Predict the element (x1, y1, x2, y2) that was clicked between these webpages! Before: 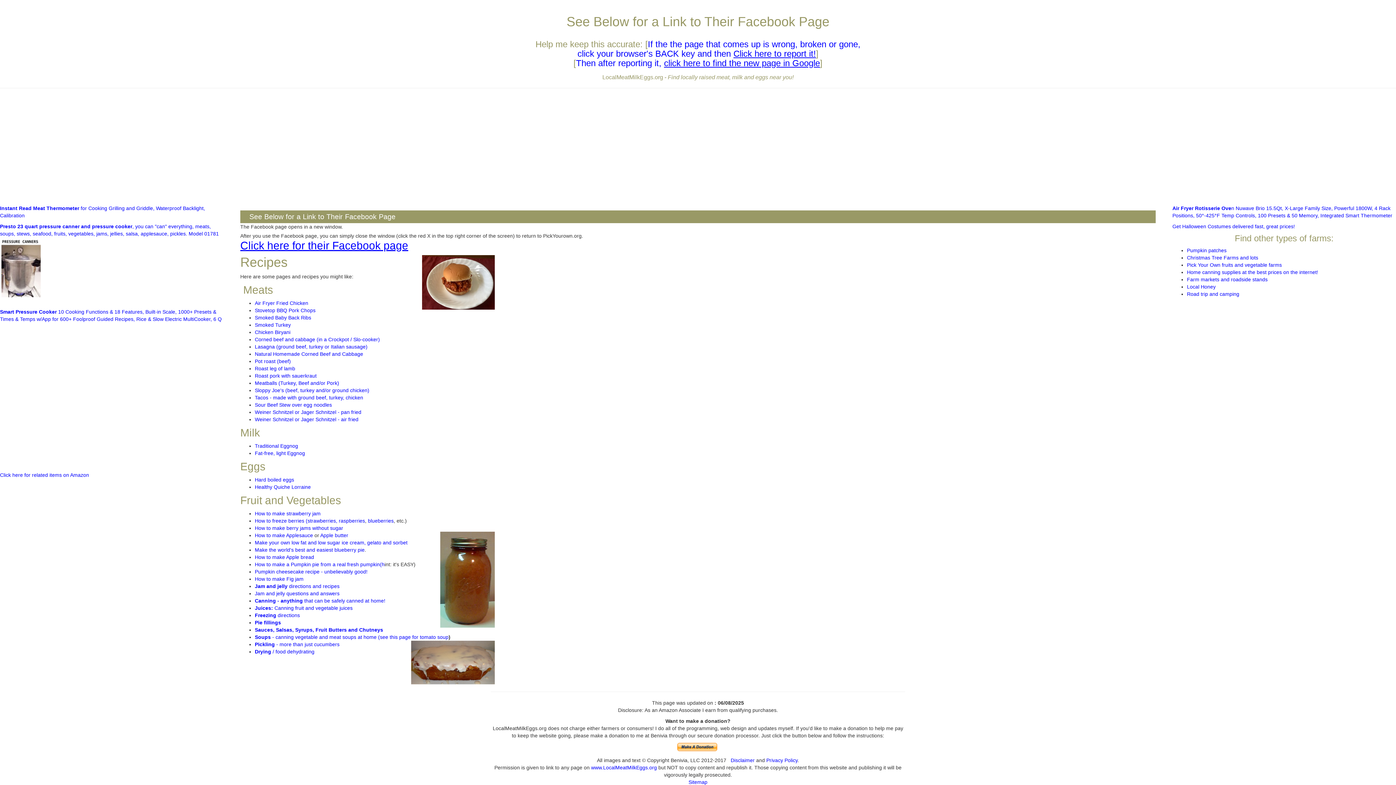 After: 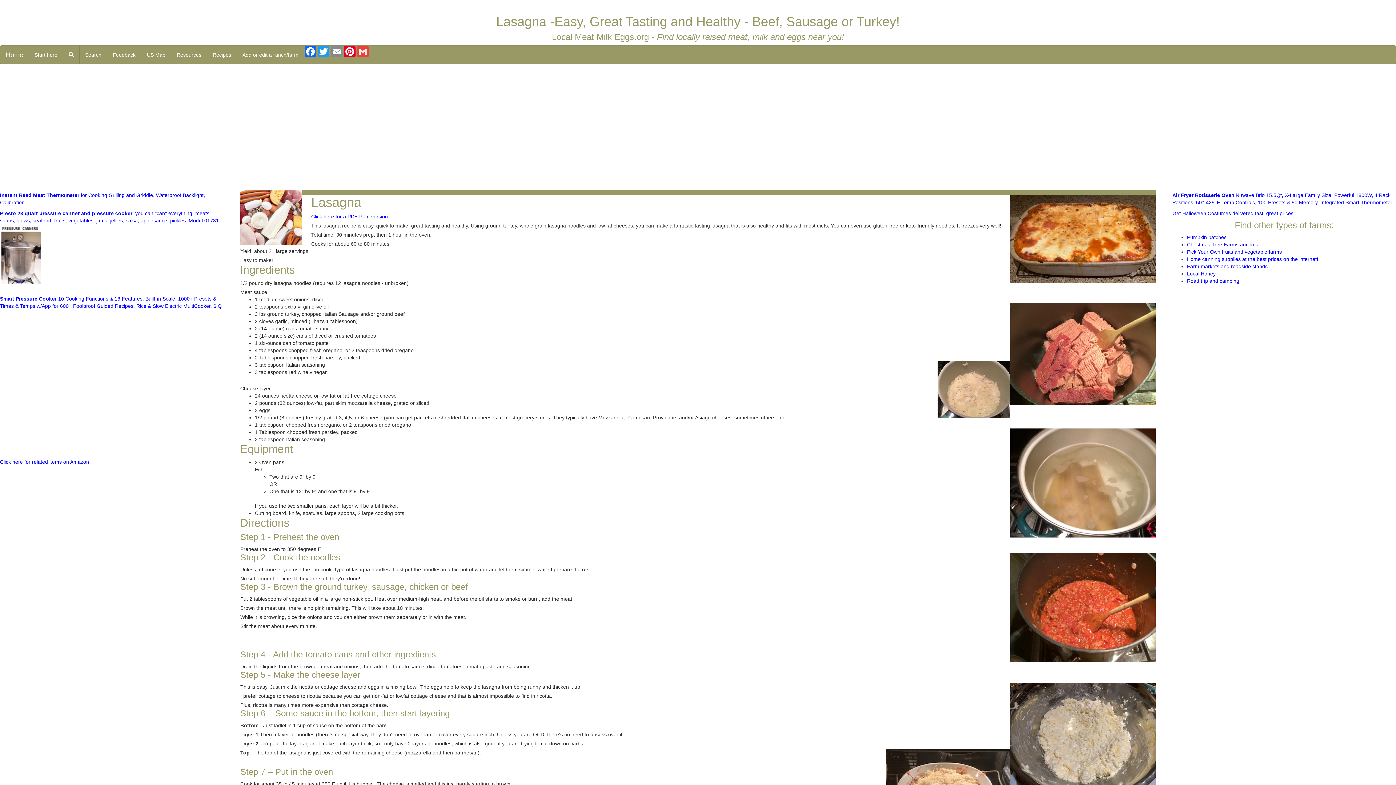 Action: bbox: (254, 344, 367, 349) label: Lasagna (ground beef, turkey or Italian sausage)